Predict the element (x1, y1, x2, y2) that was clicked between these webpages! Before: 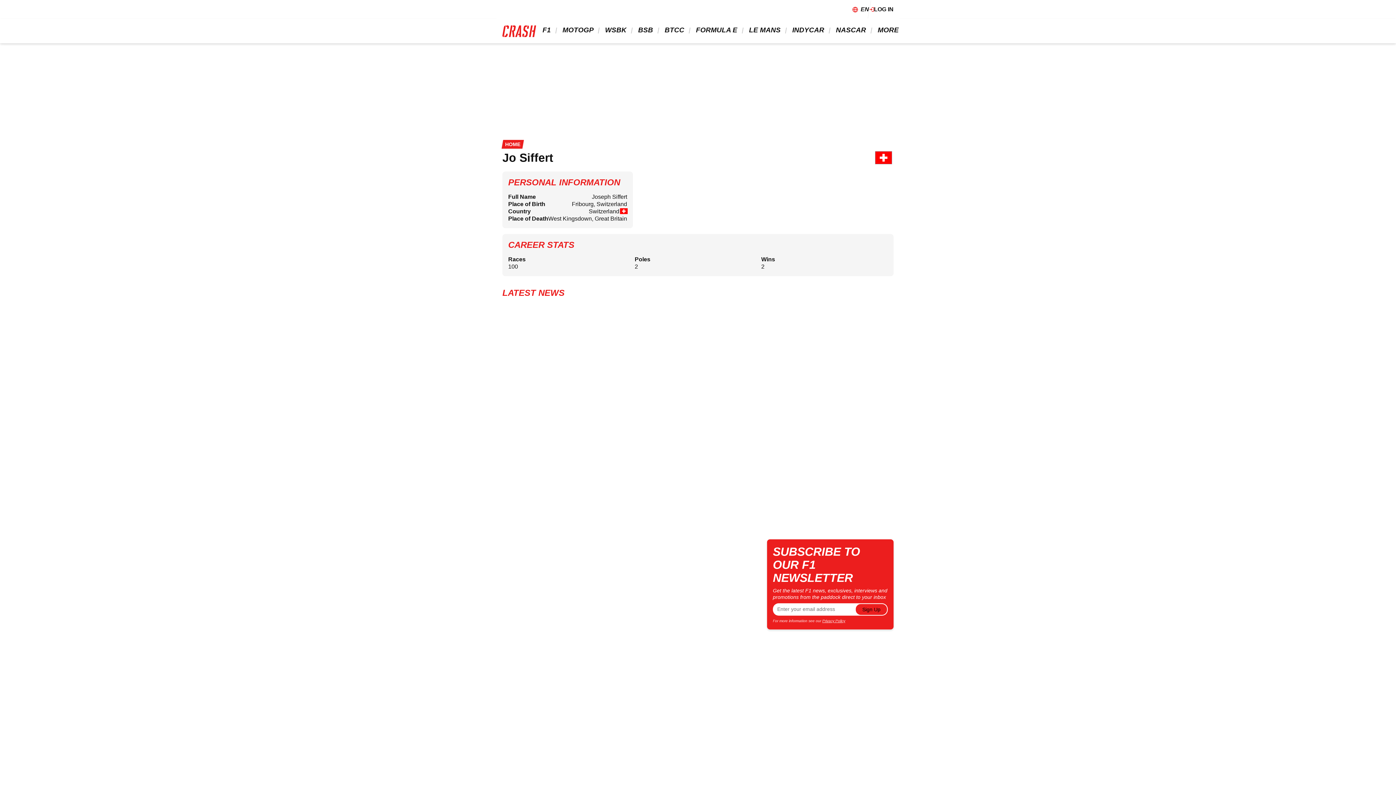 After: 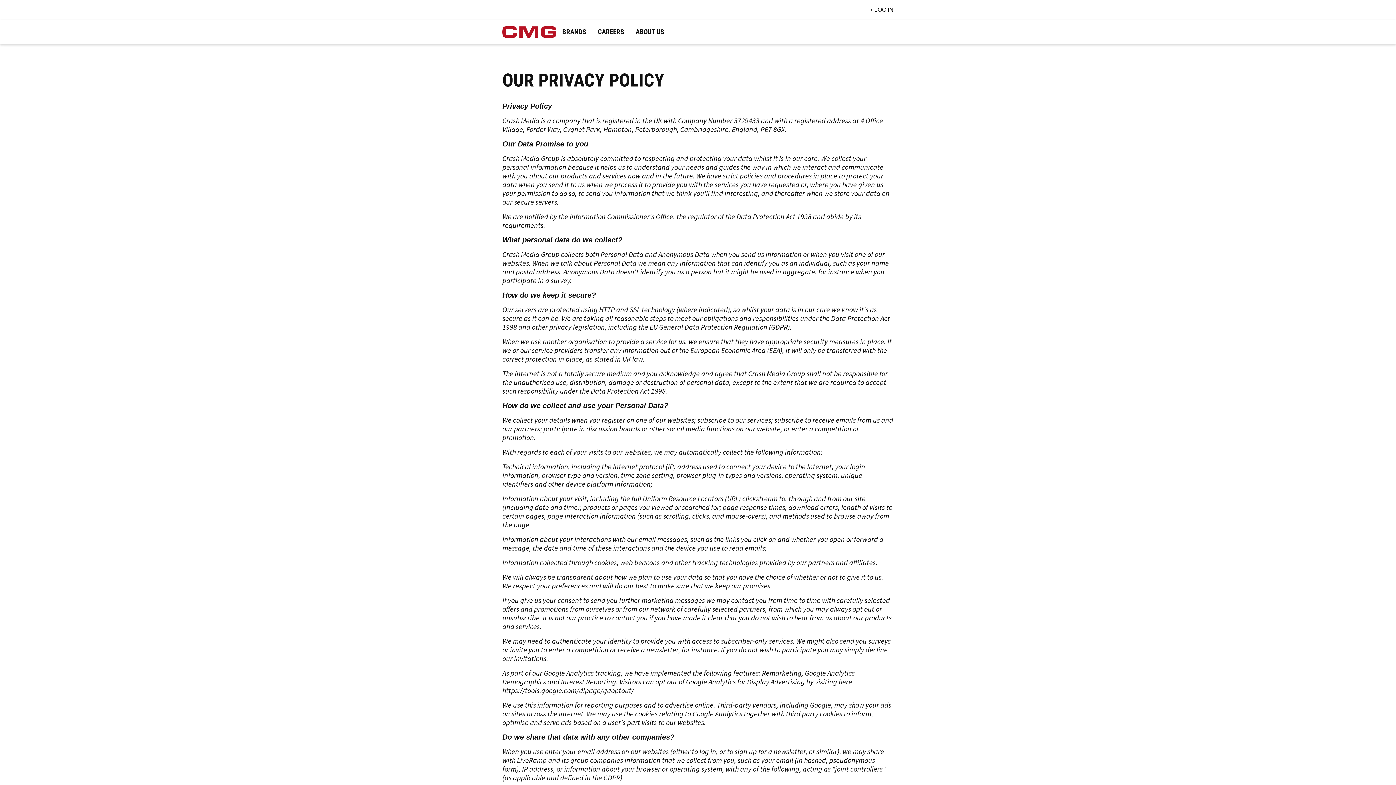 Action: label: Privacy Policy bbox: (822, 619, 845, 623)